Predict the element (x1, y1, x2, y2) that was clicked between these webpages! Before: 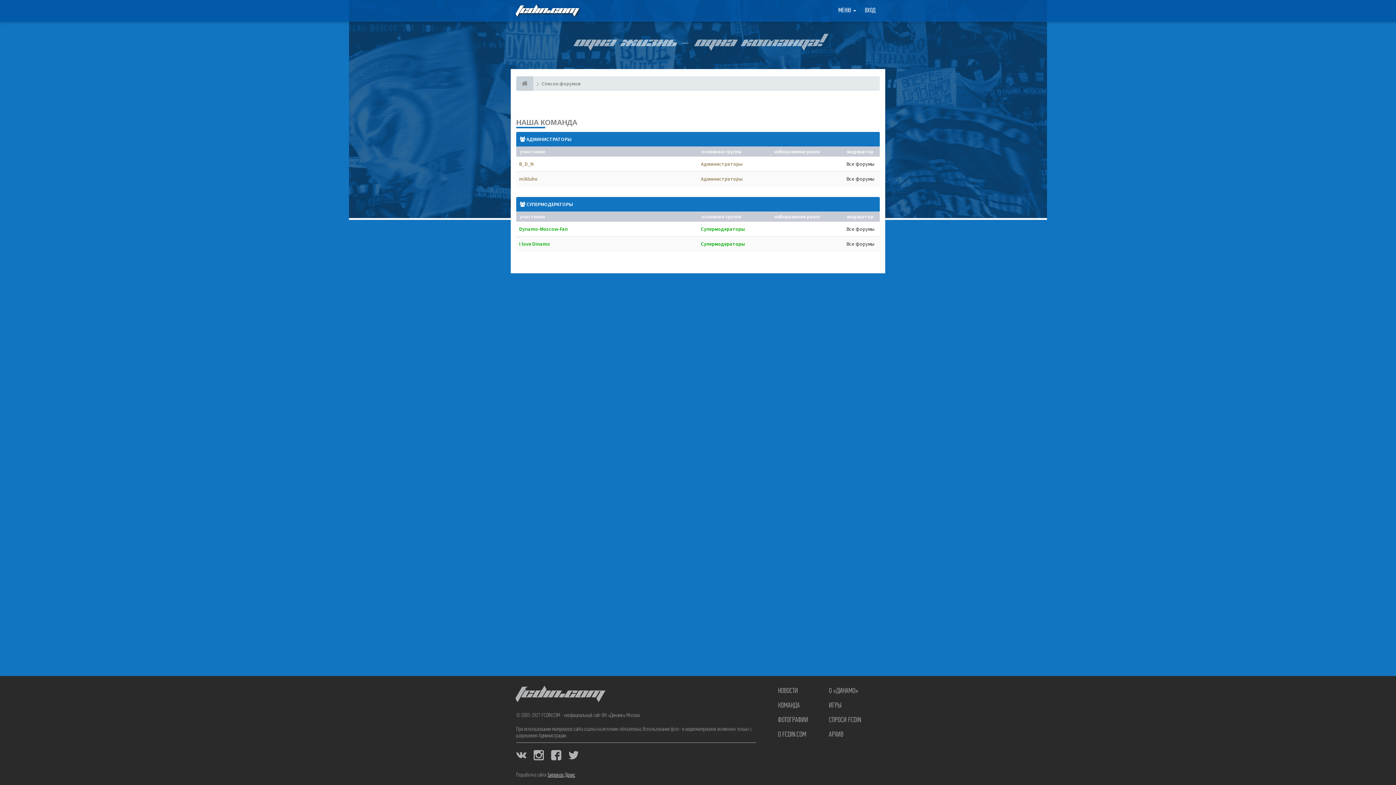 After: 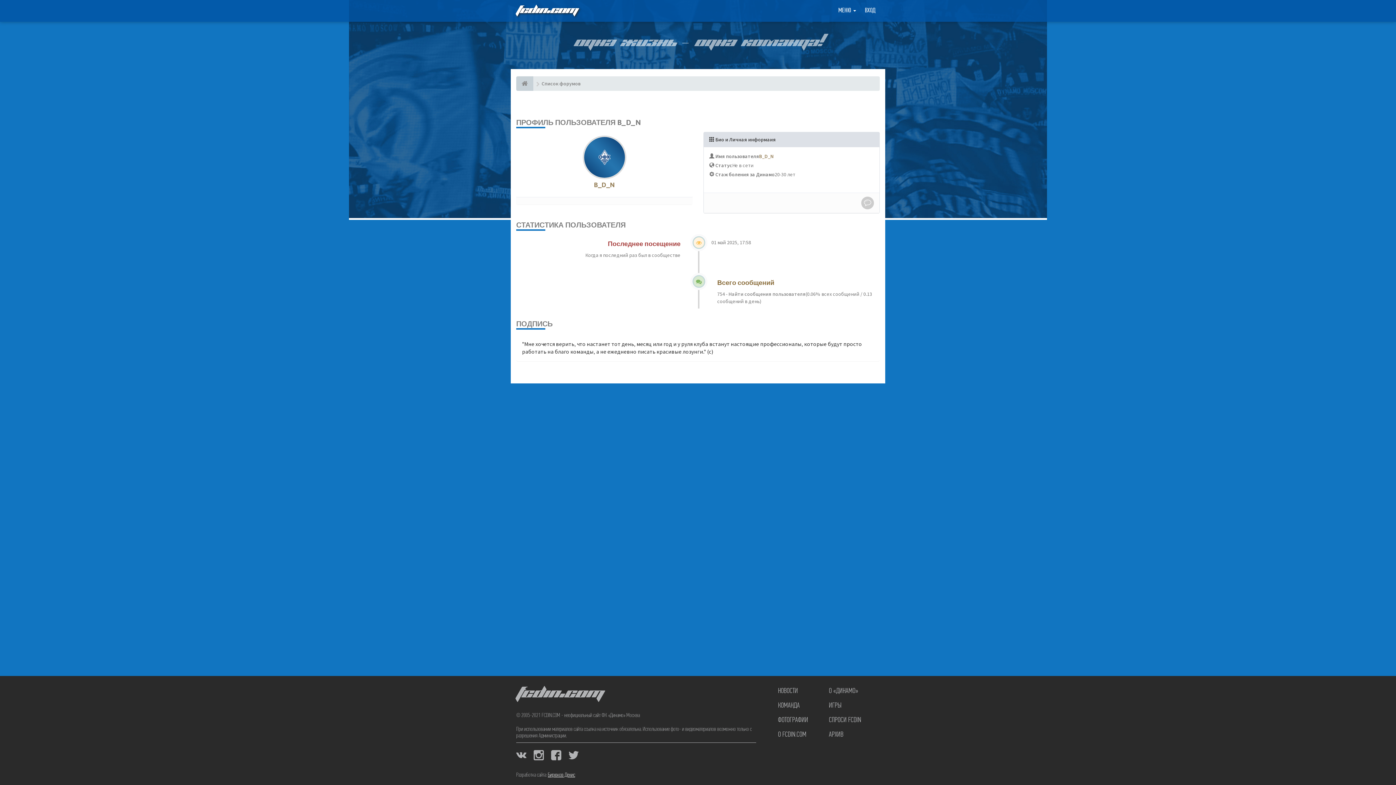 Action: label: B_D_N bbox: (519, 160, 533, 167)